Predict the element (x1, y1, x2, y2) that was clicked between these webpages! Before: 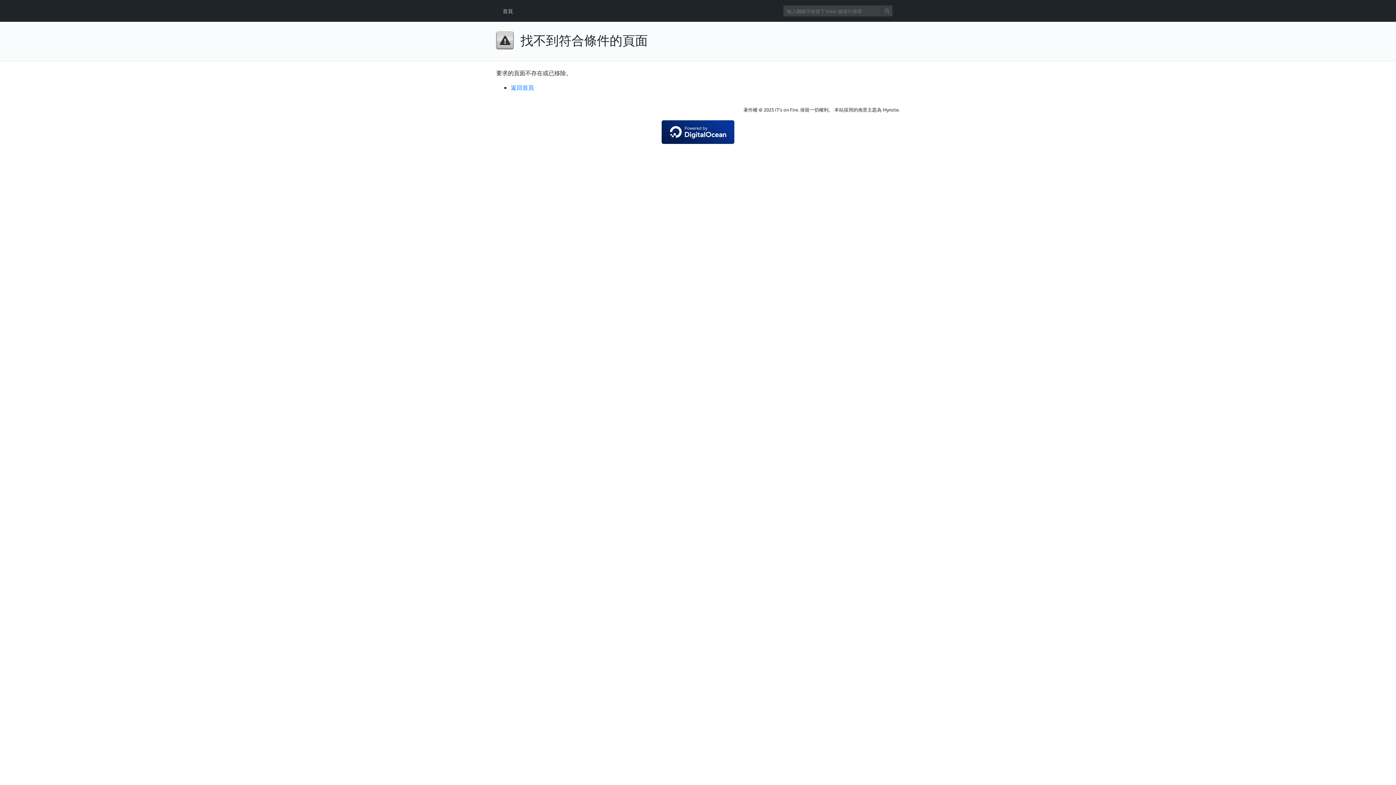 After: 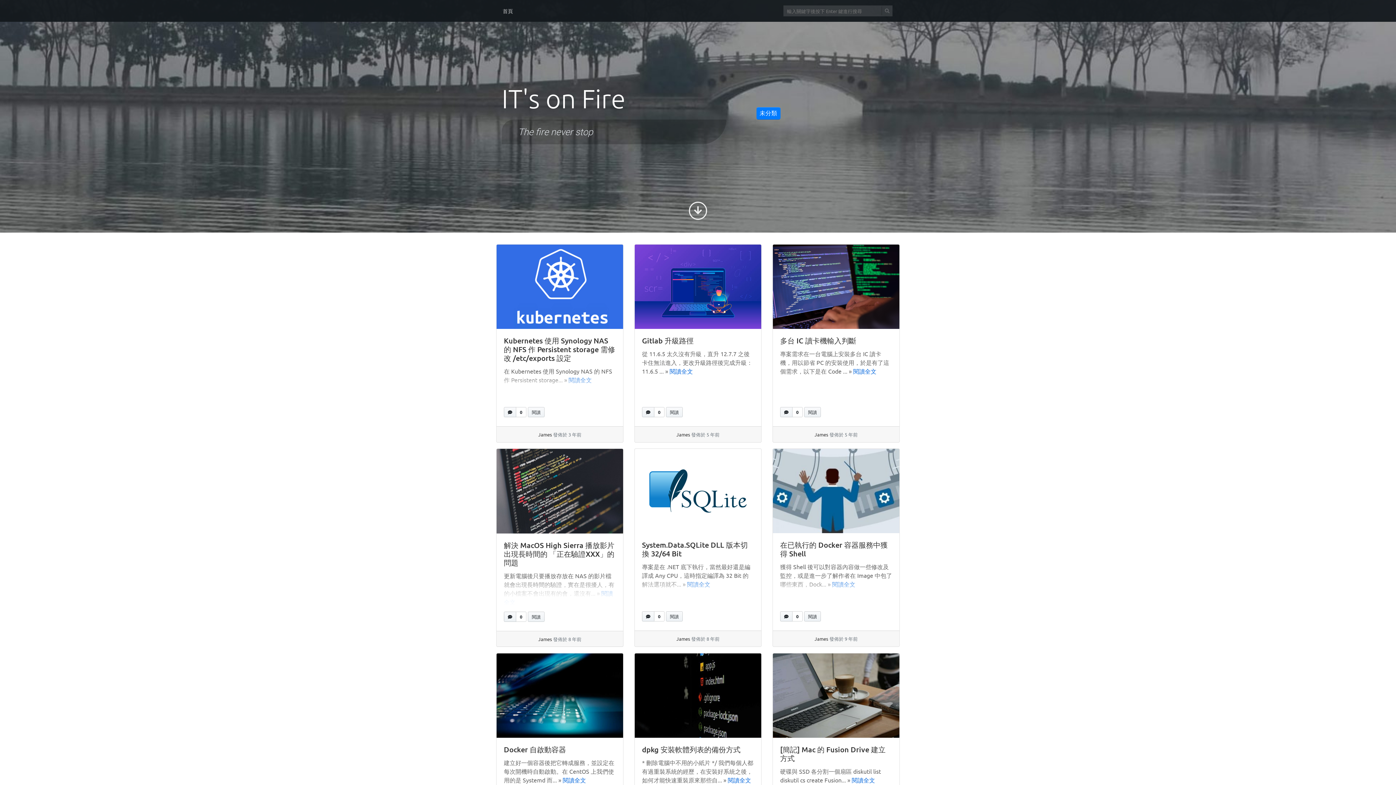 Action: label: 返回首頁 bbox: (510, 83, 534, 90)